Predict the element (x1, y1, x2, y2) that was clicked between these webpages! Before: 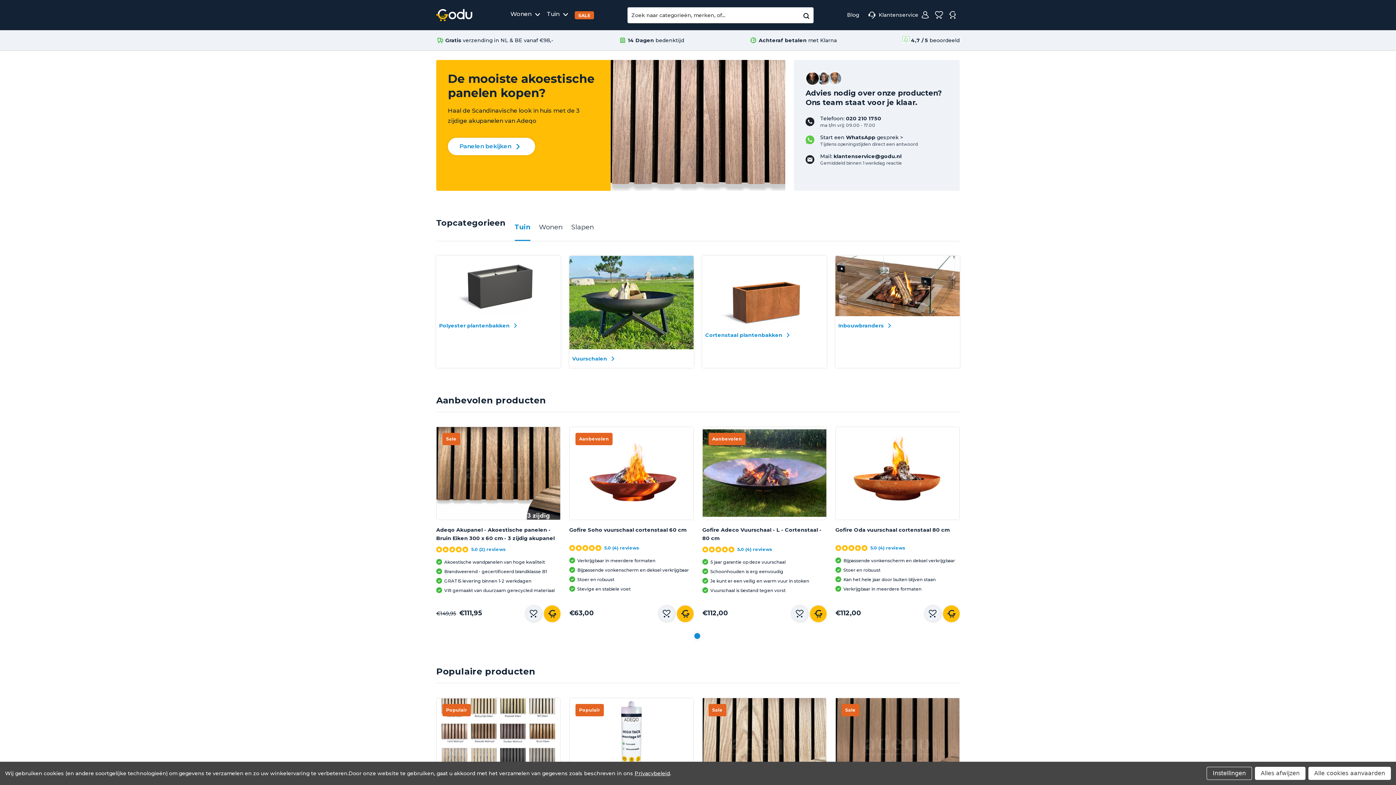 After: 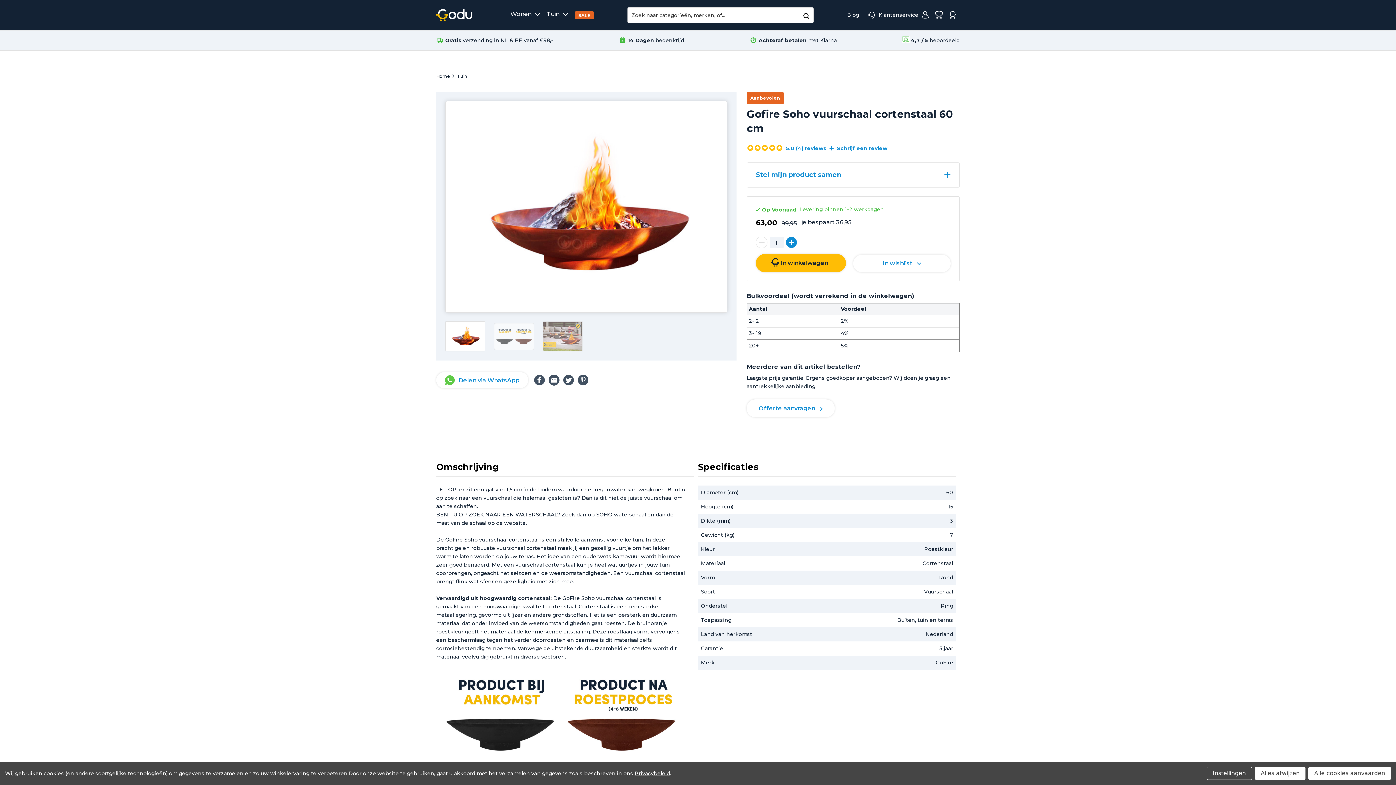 Action: bbox: (569, 427, 693, 519)